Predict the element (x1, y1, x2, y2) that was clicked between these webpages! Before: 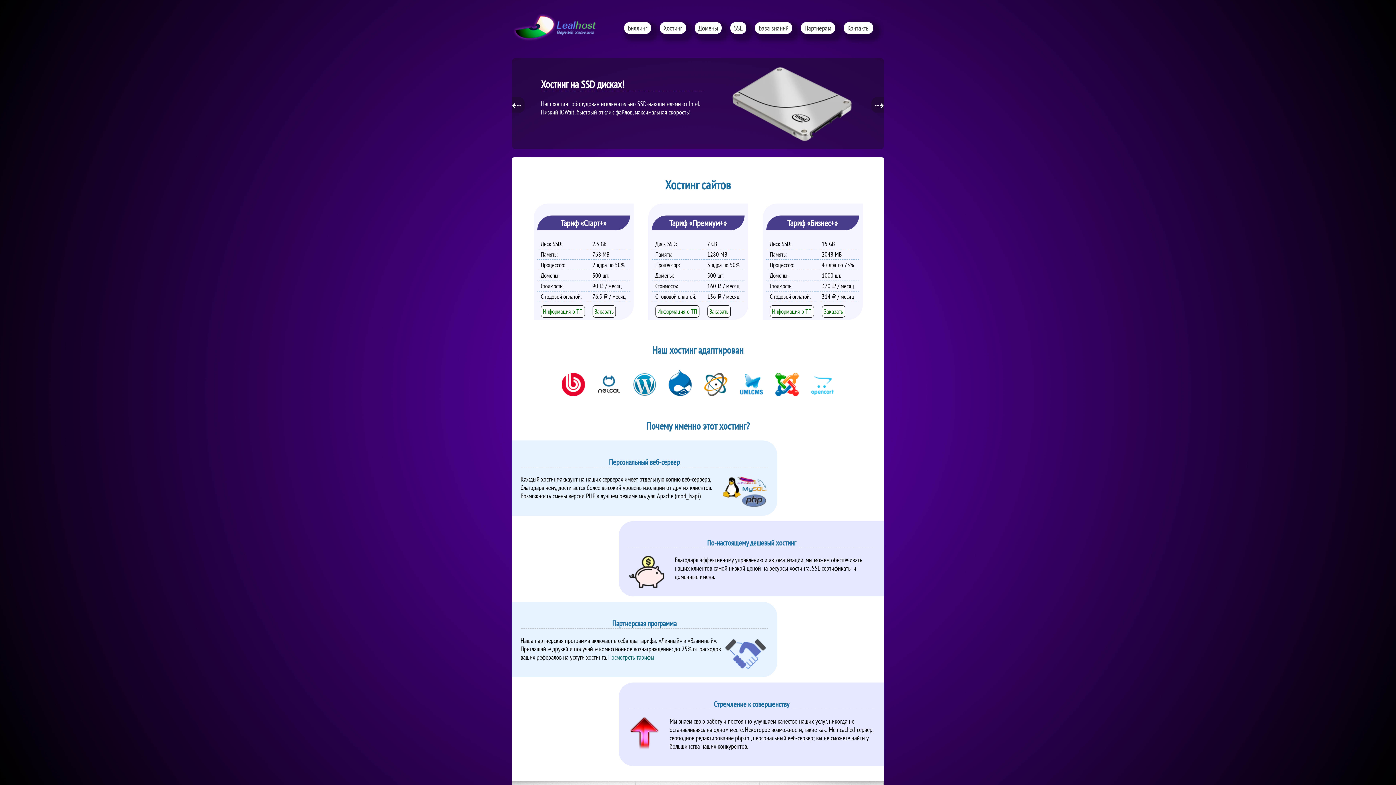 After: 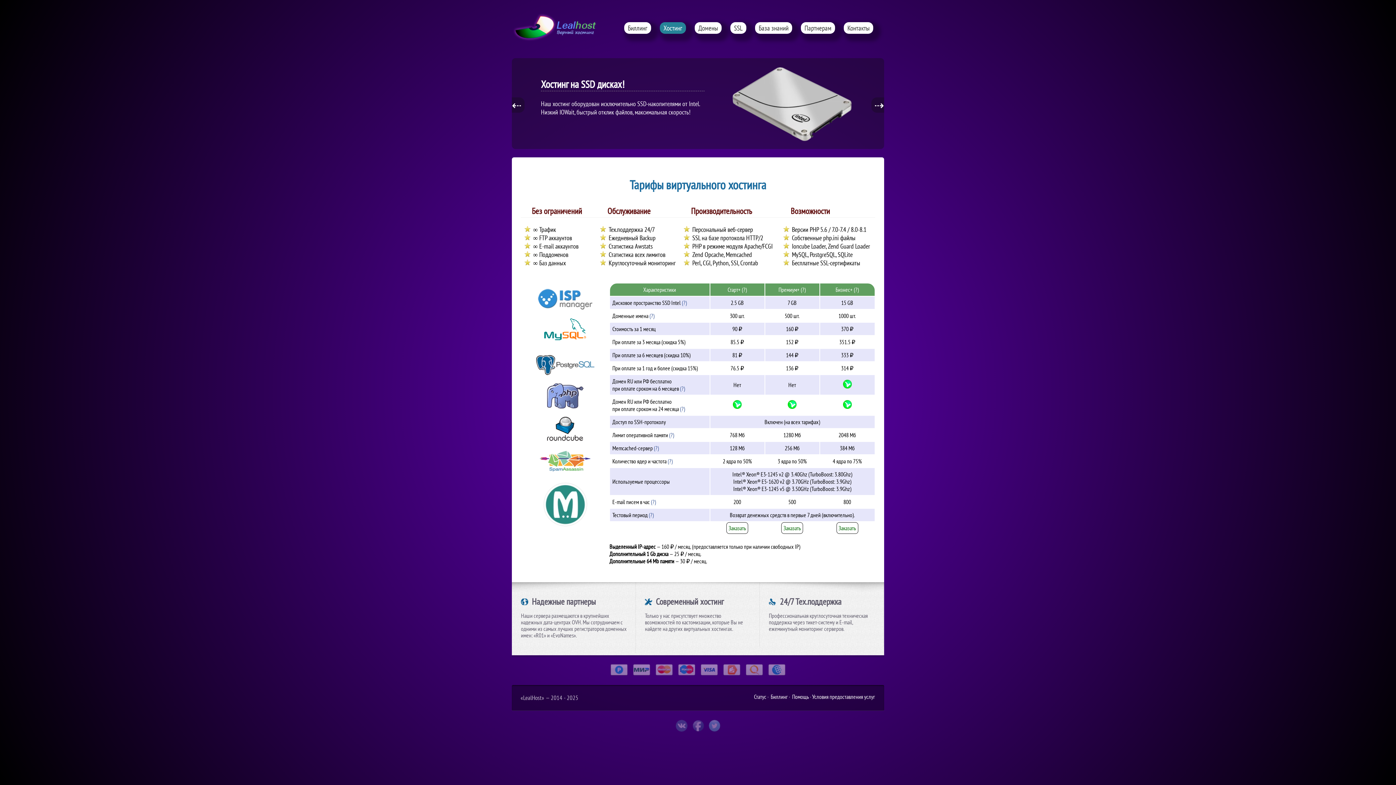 Action: label: Информация о ТП bbox: (540, 305, 584, 317)